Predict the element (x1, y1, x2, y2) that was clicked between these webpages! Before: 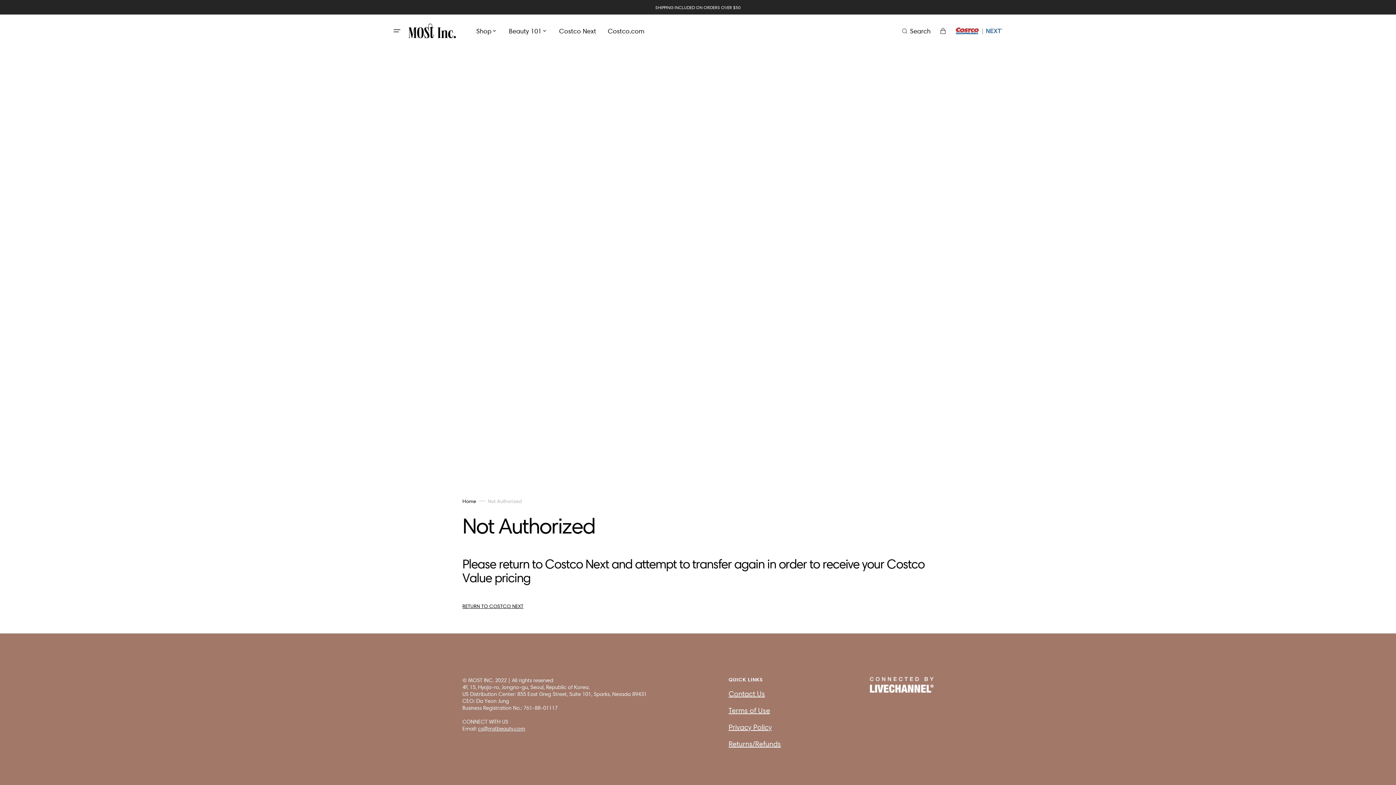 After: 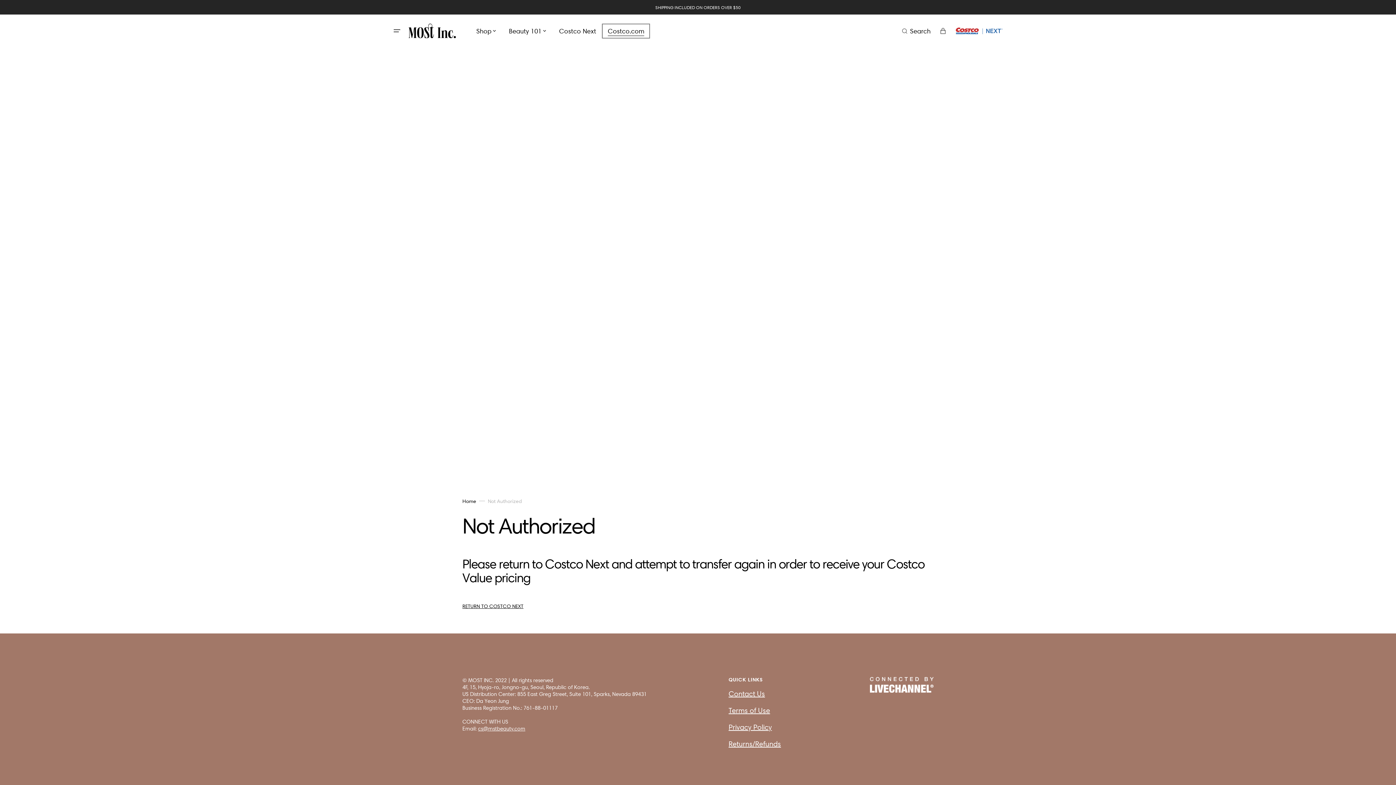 Action: bbox: (602, 23, 650, 38) label: Costco.com